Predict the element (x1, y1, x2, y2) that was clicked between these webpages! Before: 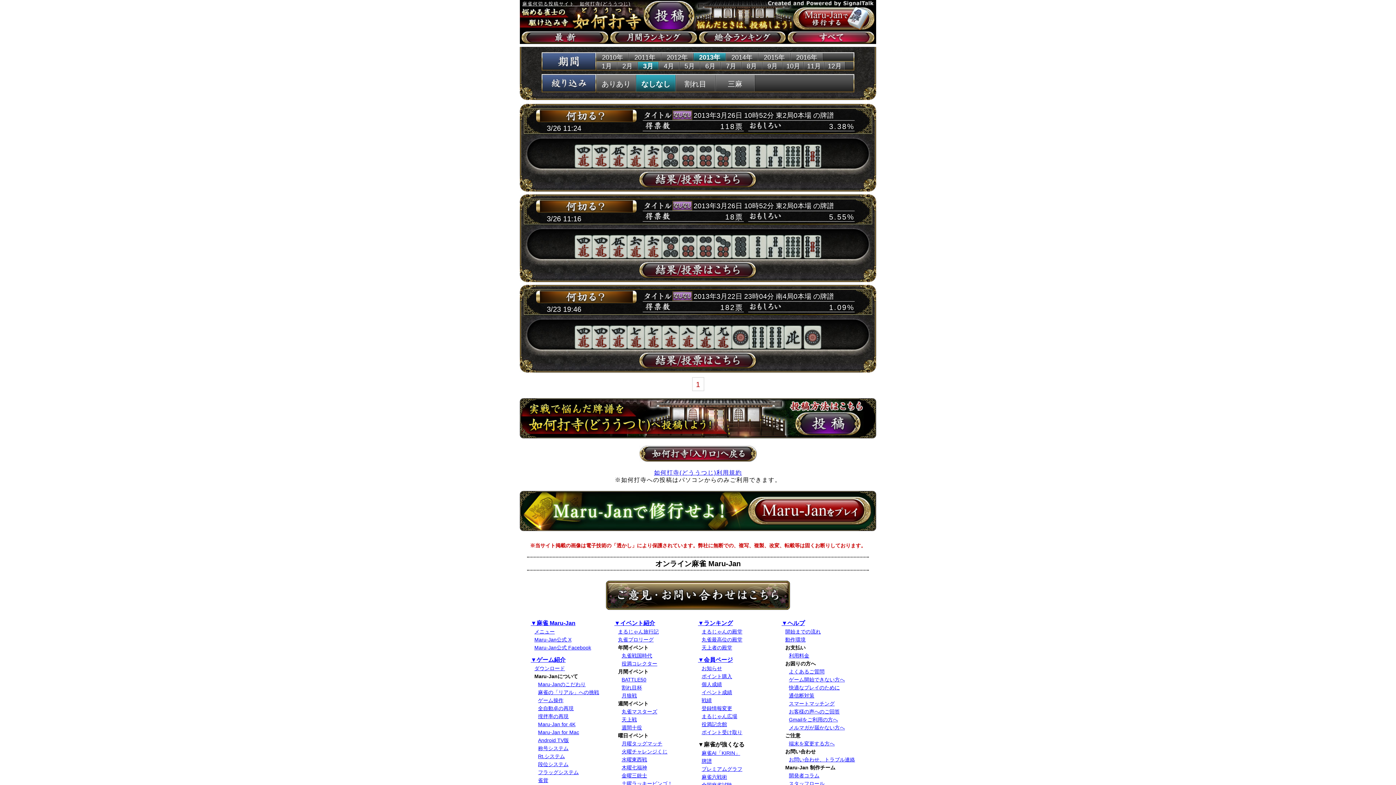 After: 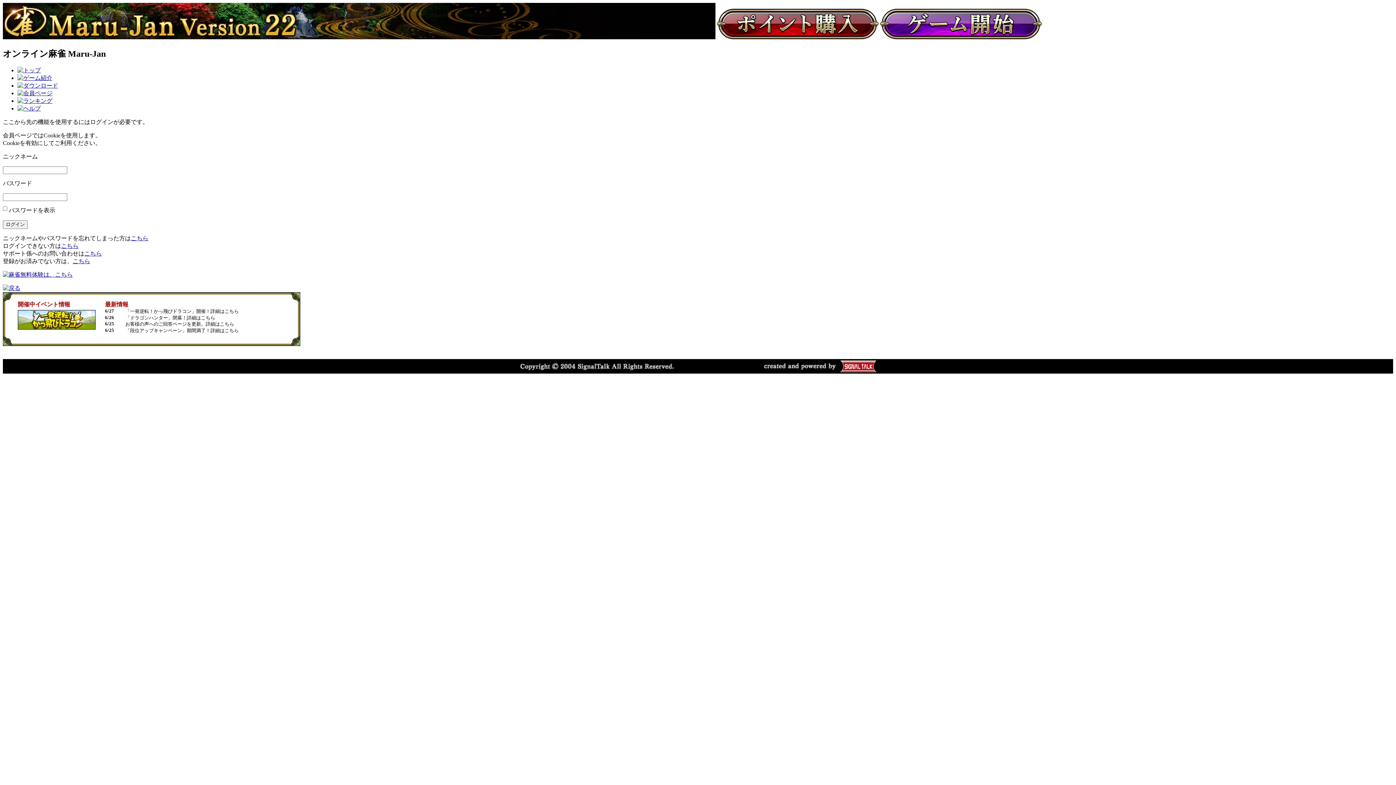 Action: label: イベント成績 bbox: (701, 689, 732, 695)